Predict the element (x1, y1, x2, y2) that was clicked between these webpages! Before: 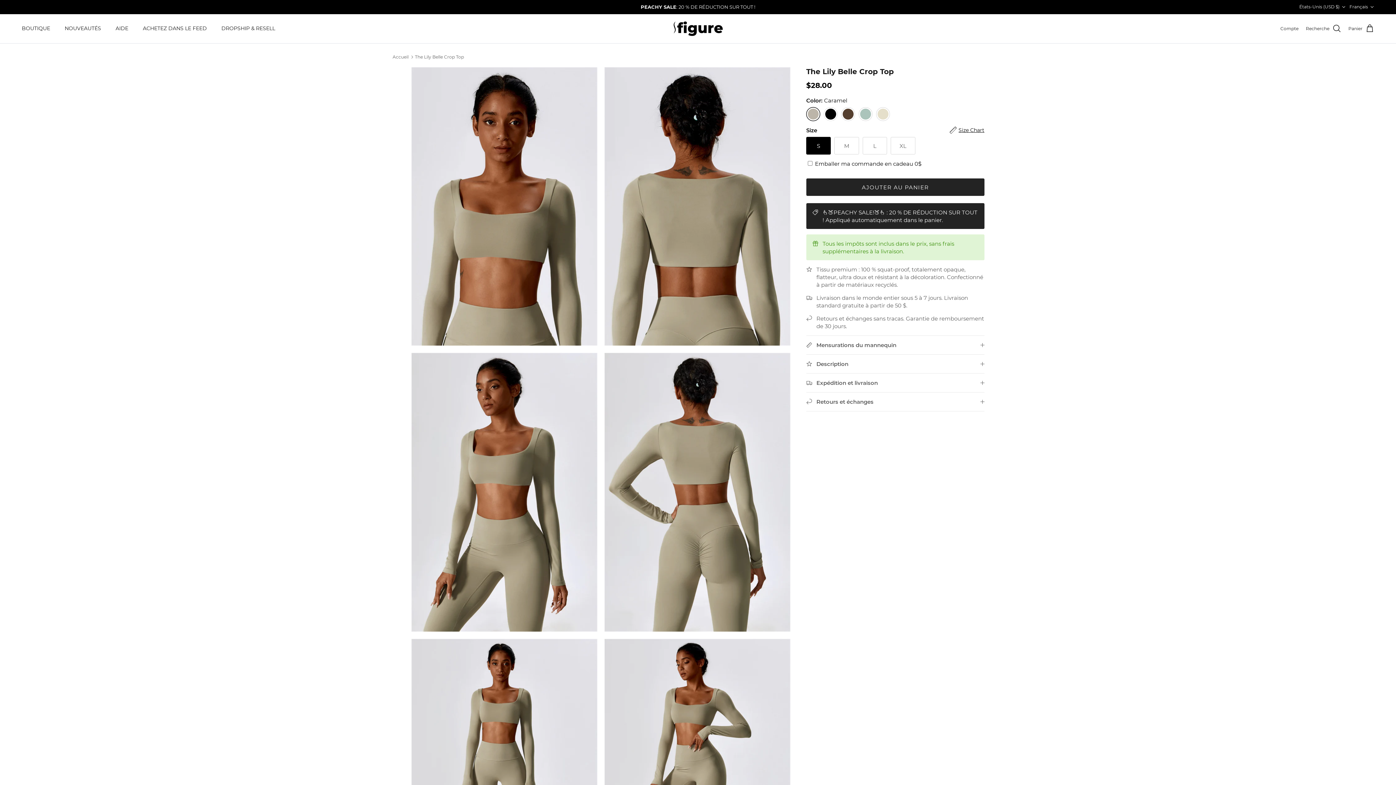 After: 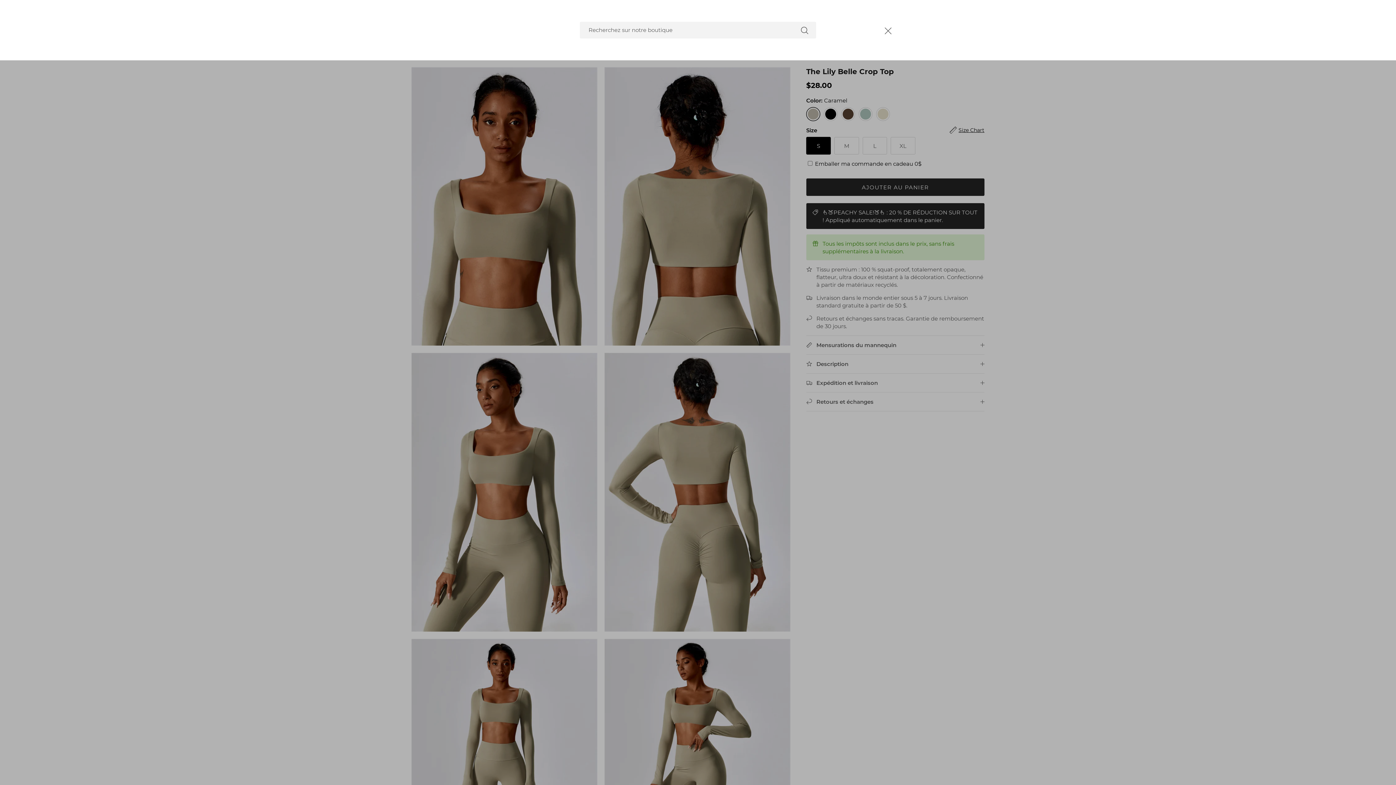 Action: label: Recherche bbox: (1306, 23, 1341, 33)